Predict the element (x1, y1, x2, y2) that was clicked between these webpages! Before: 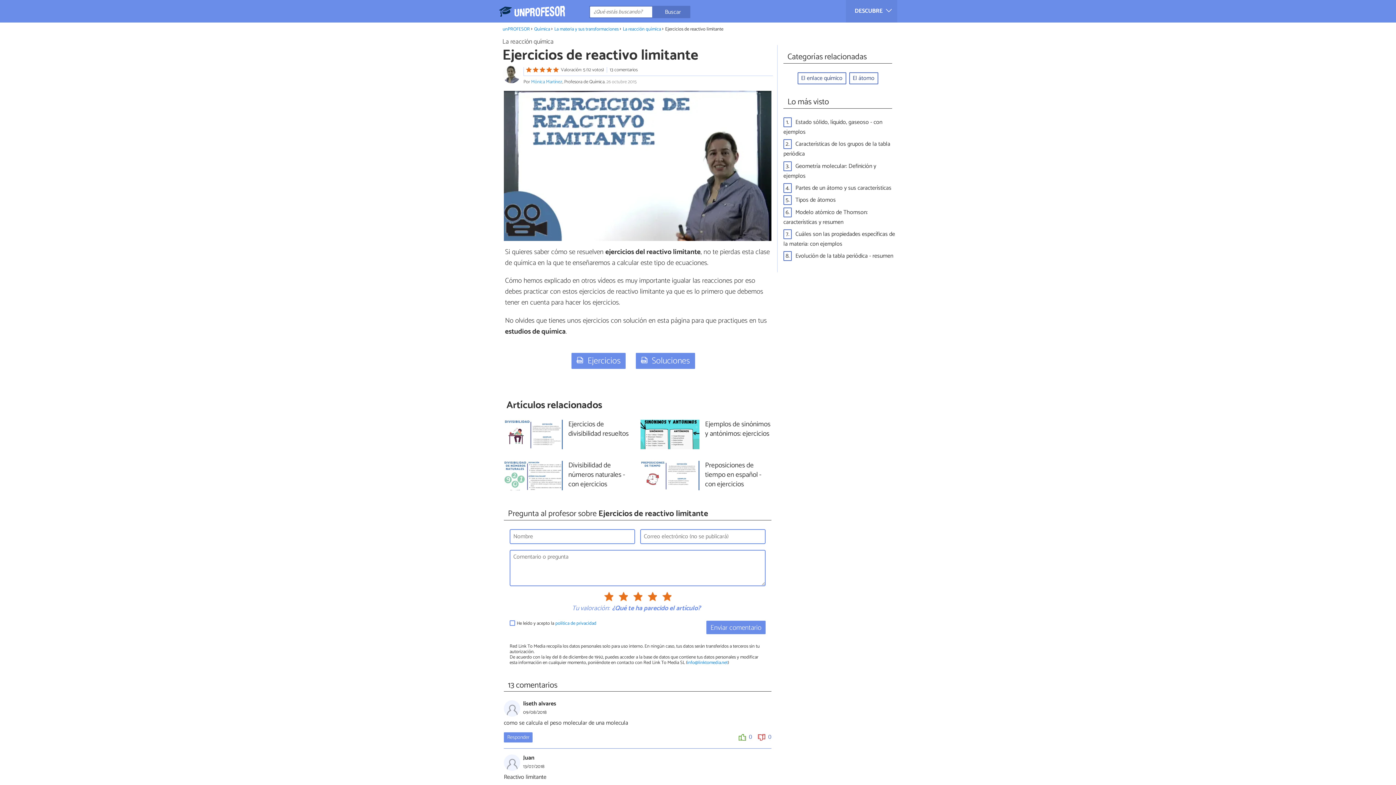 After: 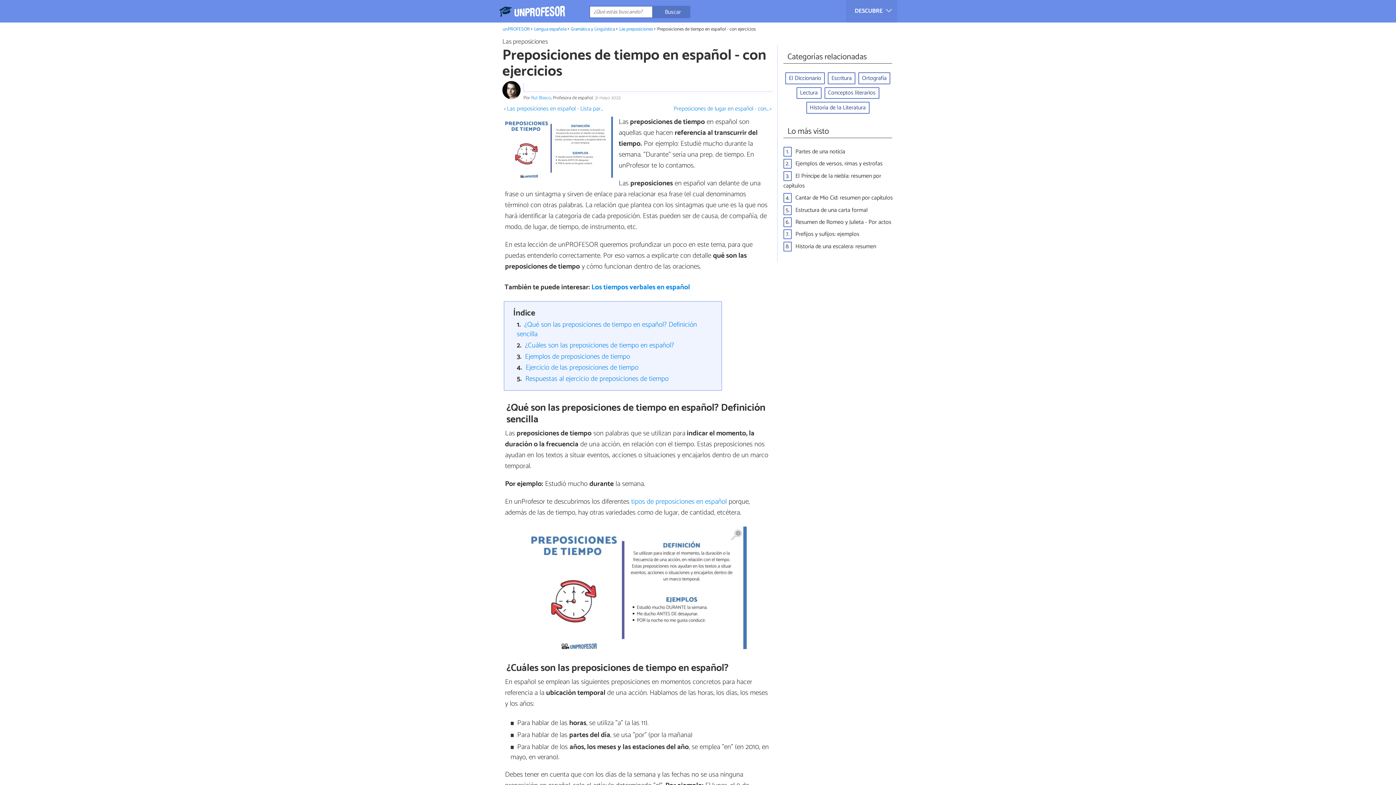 Action: bbox: (699, 472, 771, 501) label: Preposiciones de tiempo en español - con ejercicios